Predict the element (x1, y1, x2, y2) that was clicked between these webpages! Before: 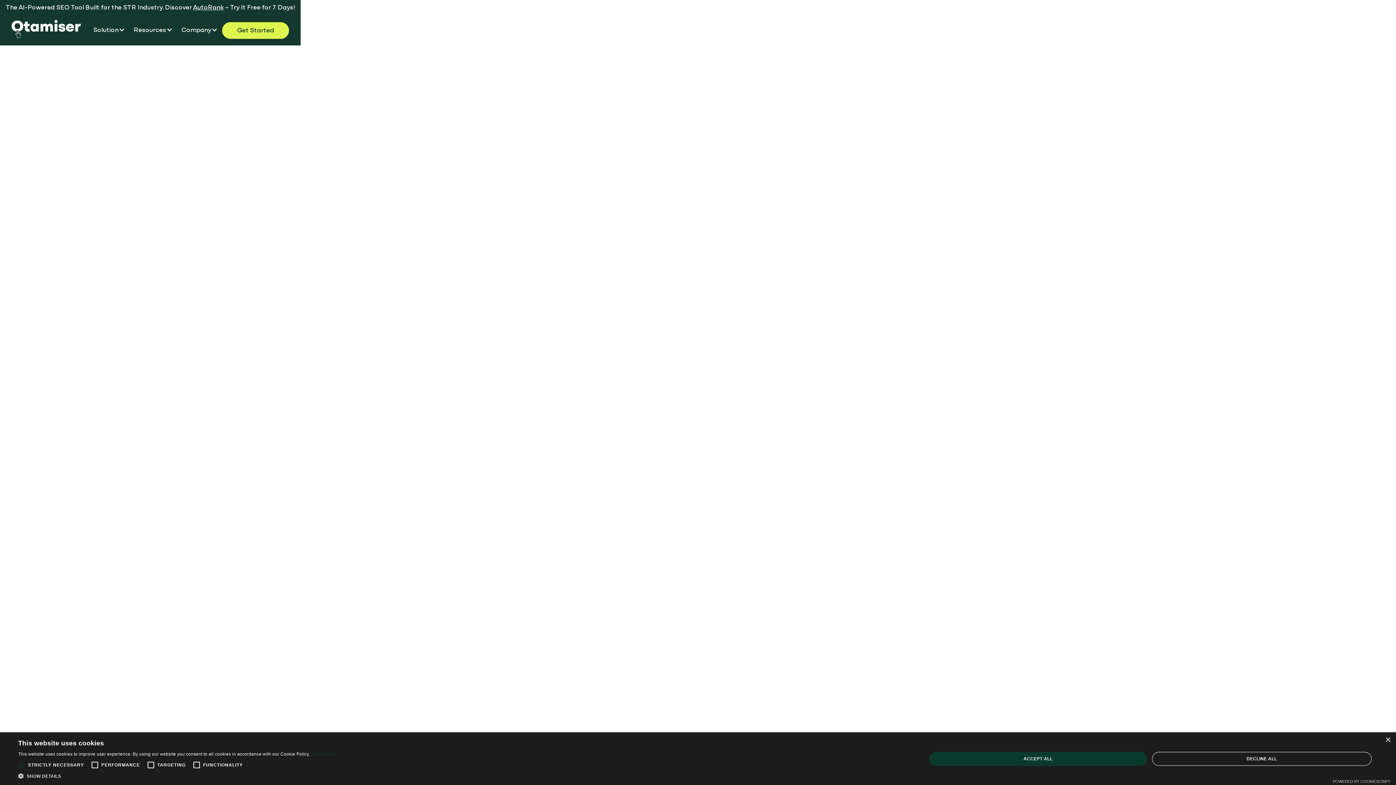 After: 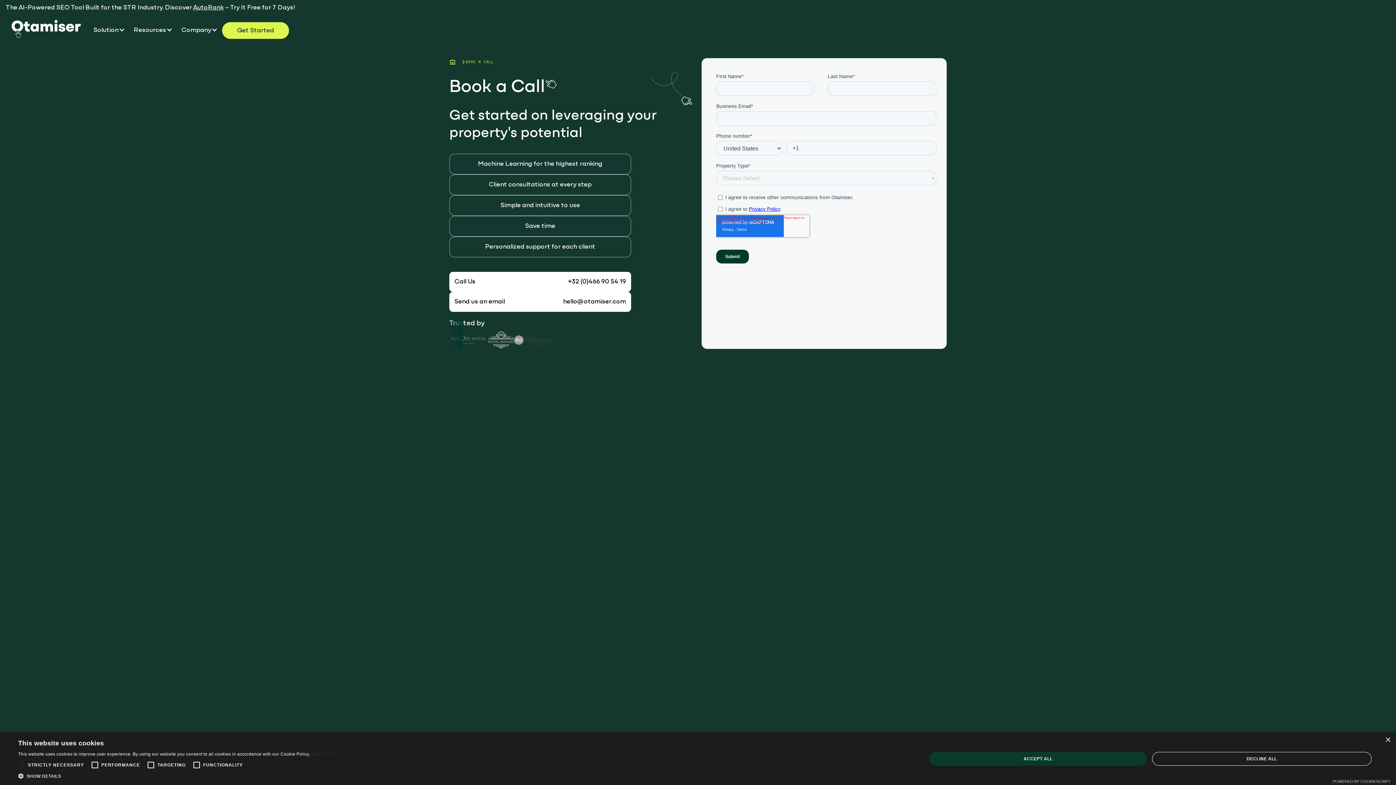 Action: bbox: (222, 22, 289, 38) label: Get Started